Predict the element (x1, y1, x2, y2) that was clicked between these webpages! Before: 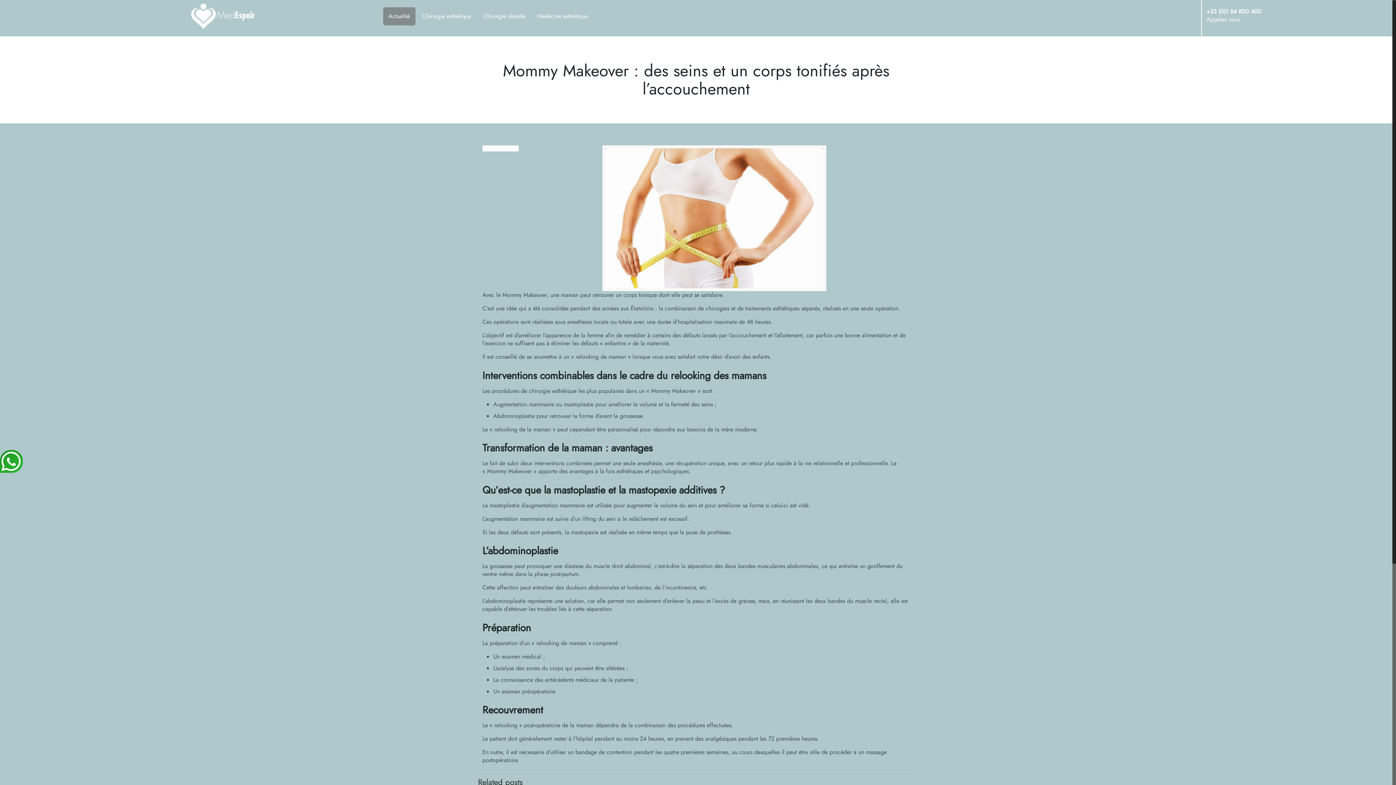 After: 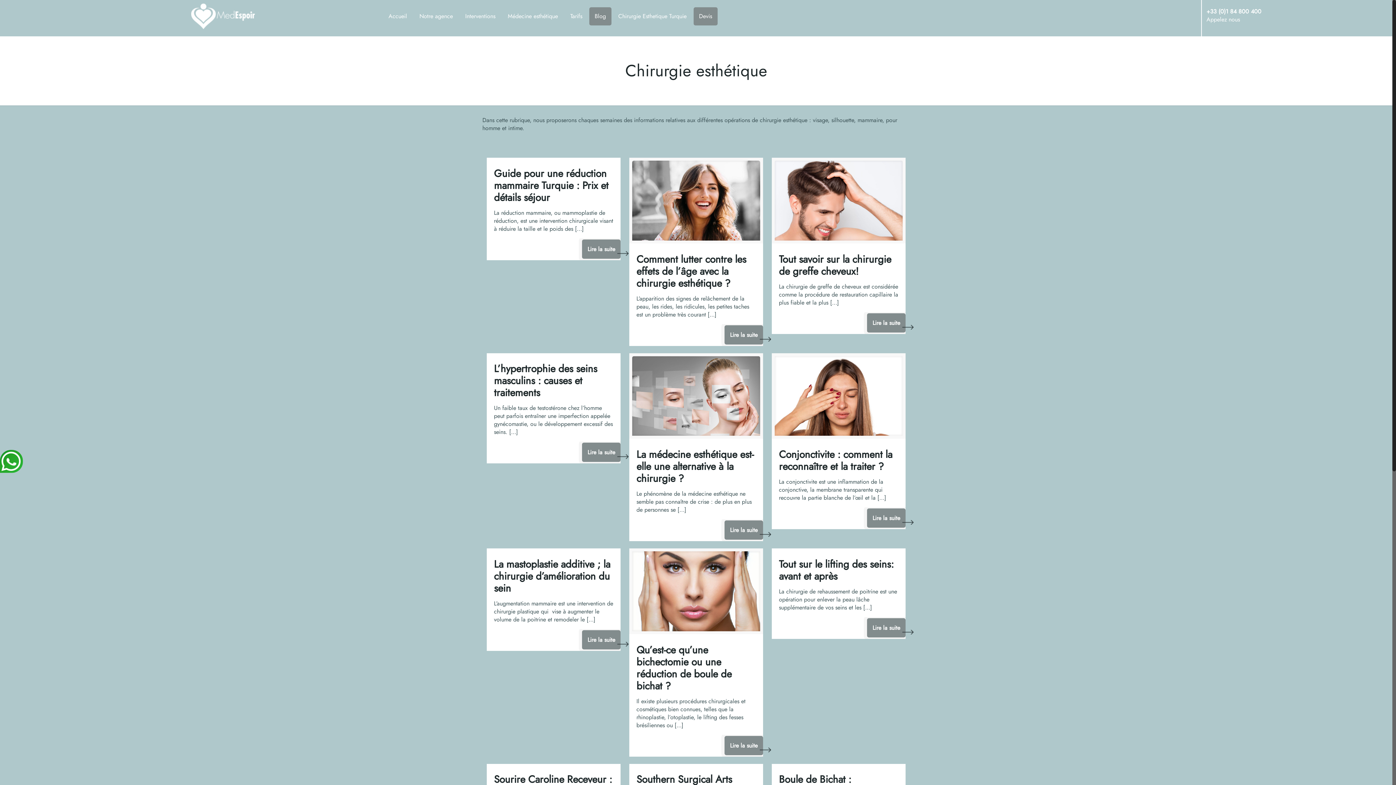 Action: label: Chirurgie esthétique bbox: (416, 7, 476, 25)